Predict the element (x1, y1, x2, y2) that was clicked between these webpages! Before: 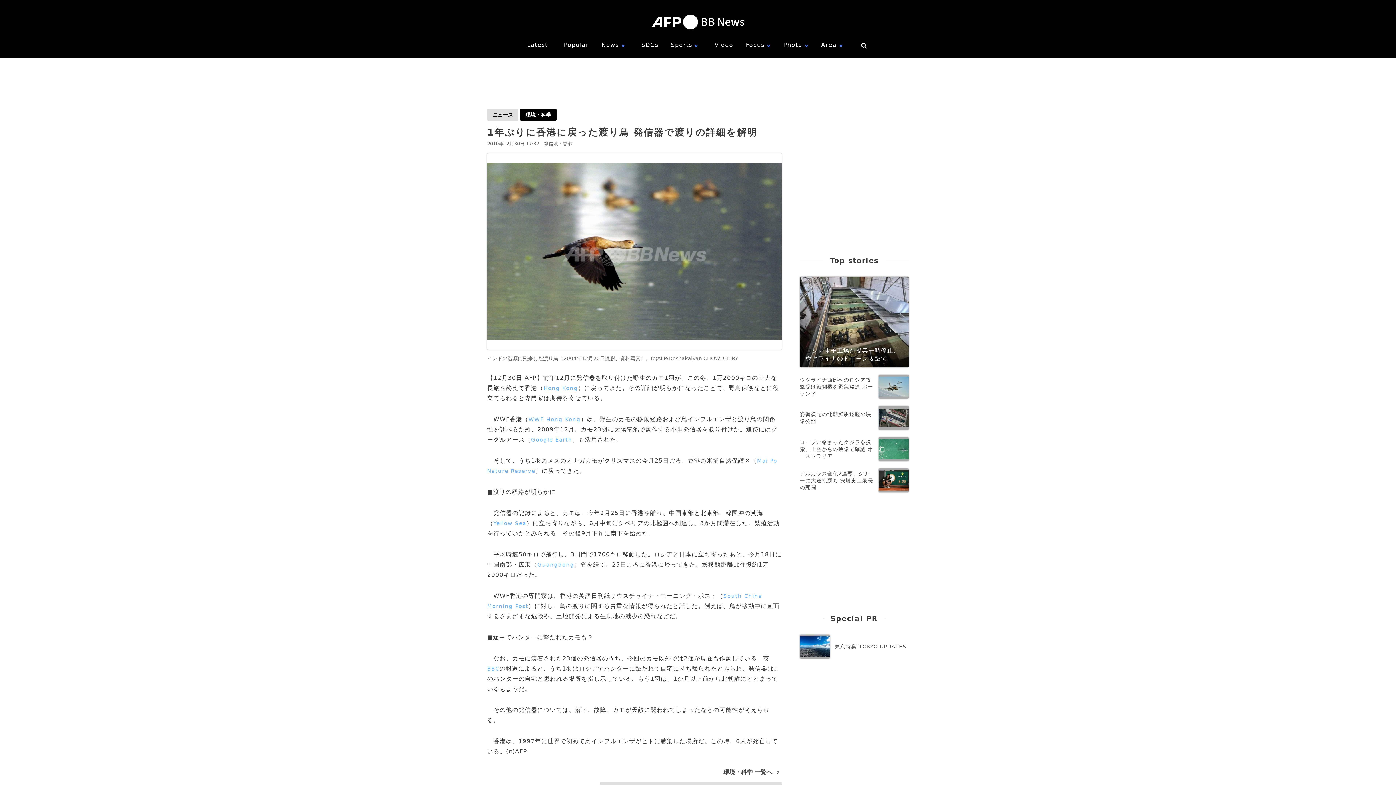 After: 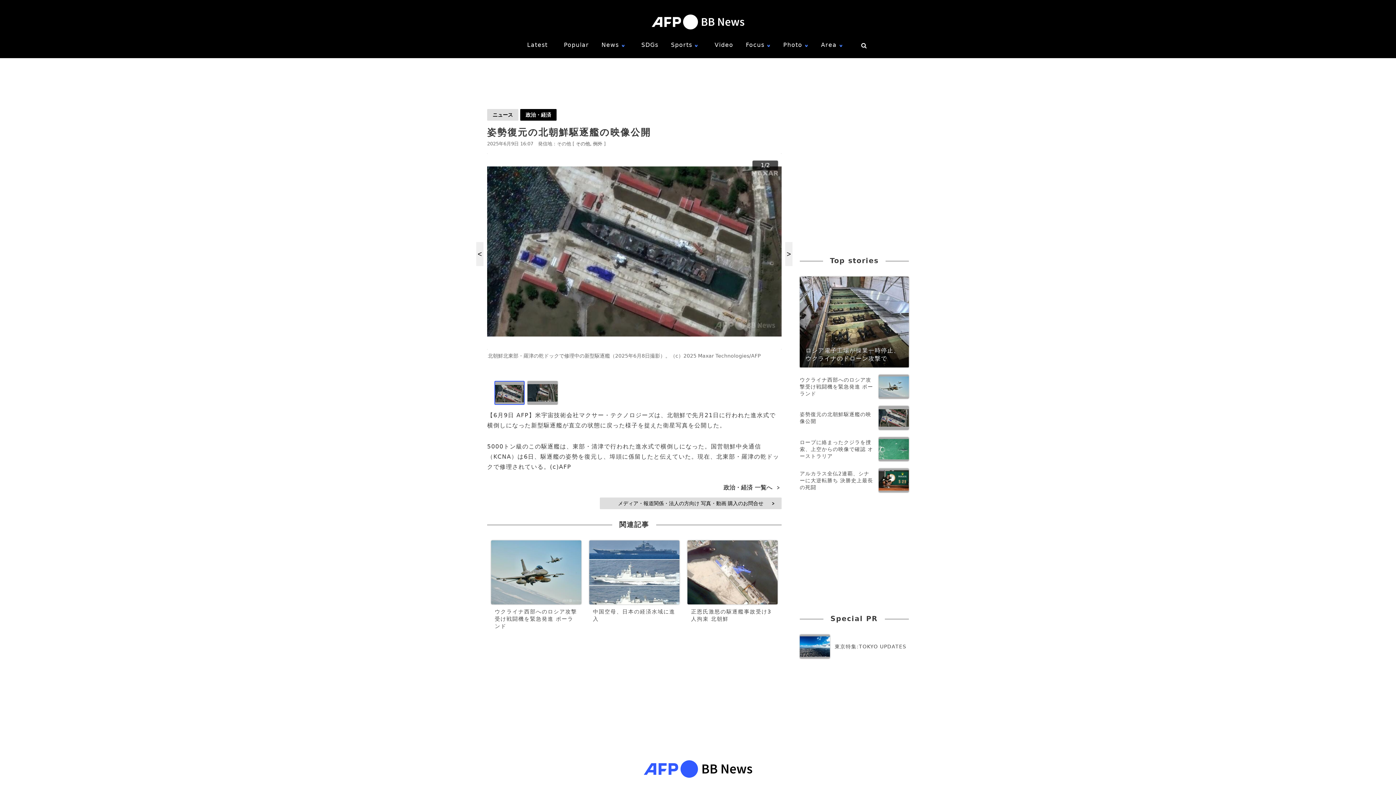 Action: bbox: (800, 406, 909, 430) label: 姿勢復元の北朝鮮駆逐艦の映像公開